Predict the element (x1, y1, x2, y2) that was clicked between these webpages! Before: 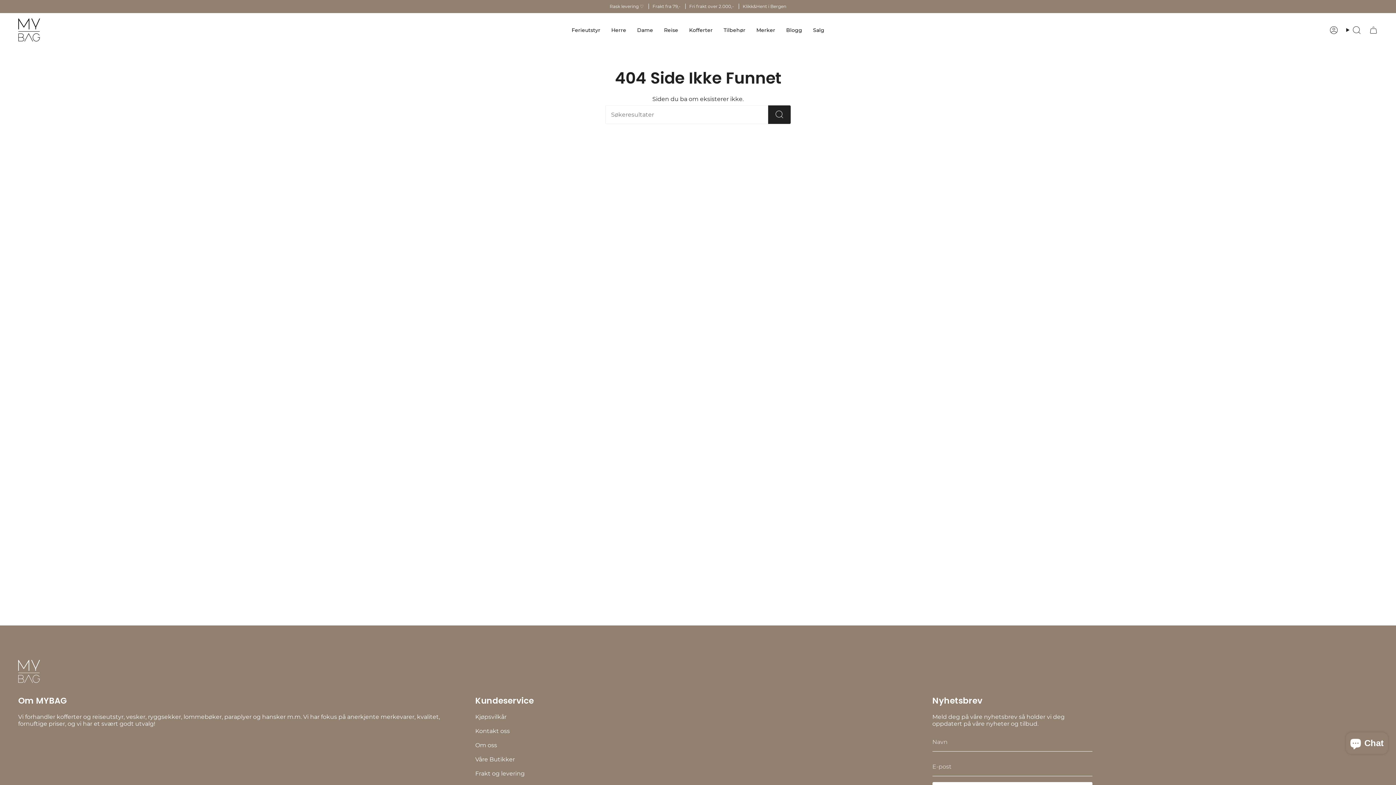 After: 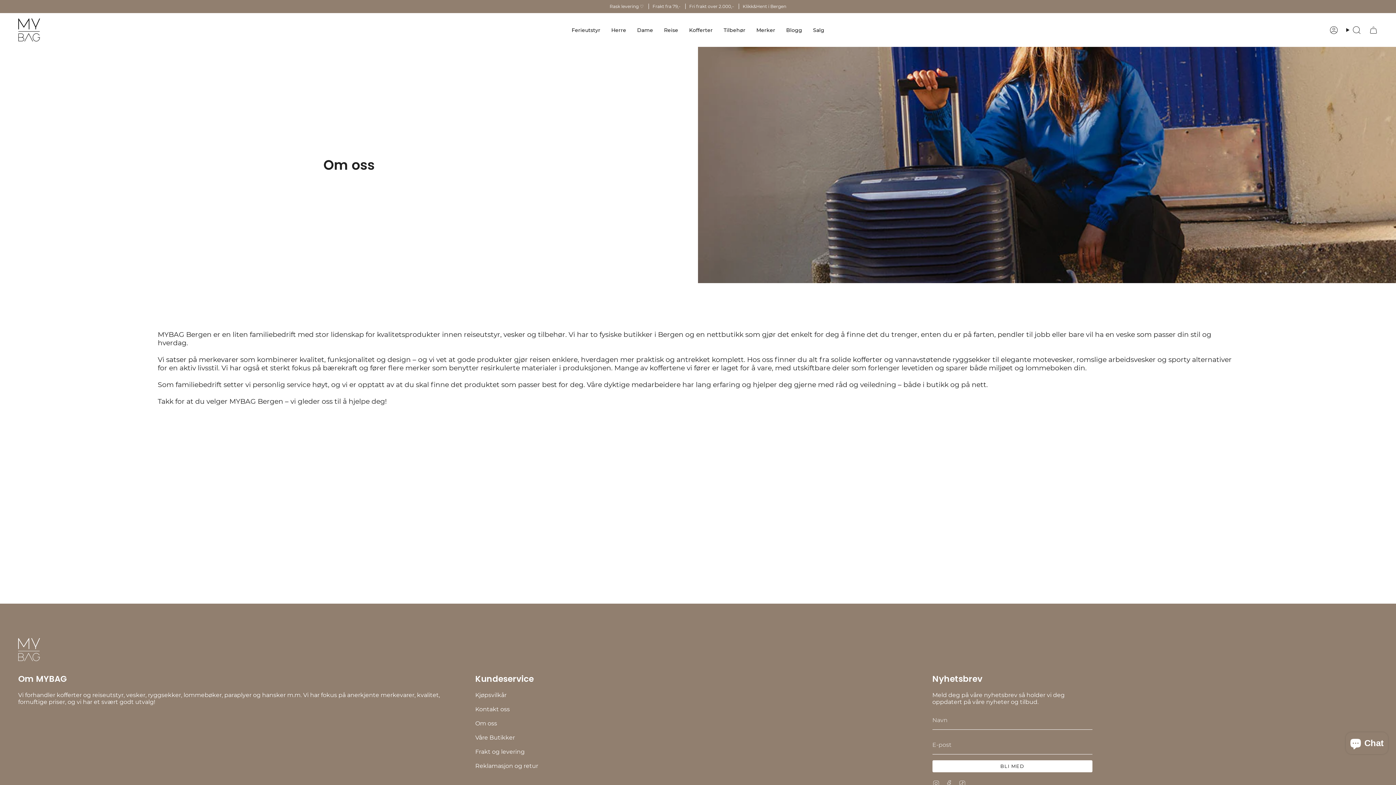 Action: label: Om oss bbox: (475, 742, 497, 749)